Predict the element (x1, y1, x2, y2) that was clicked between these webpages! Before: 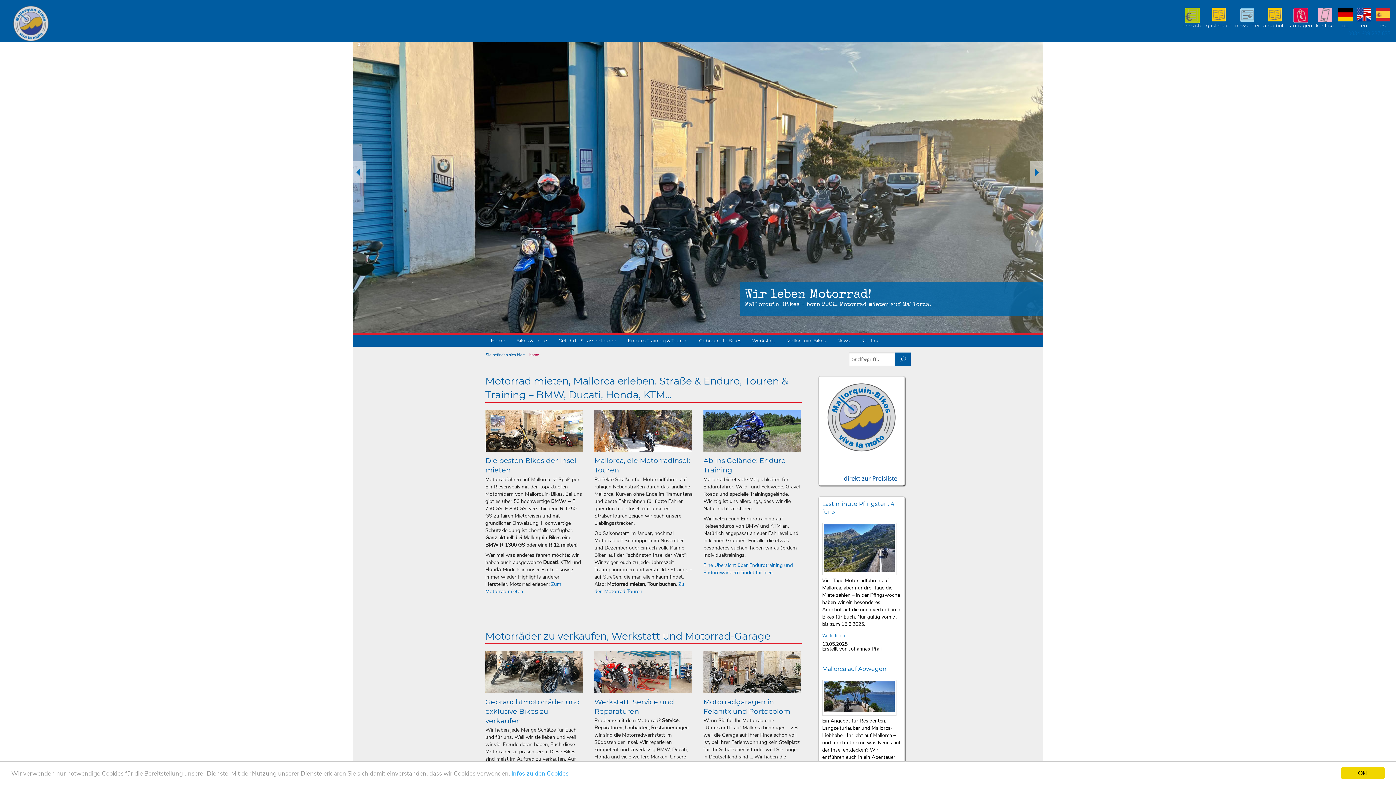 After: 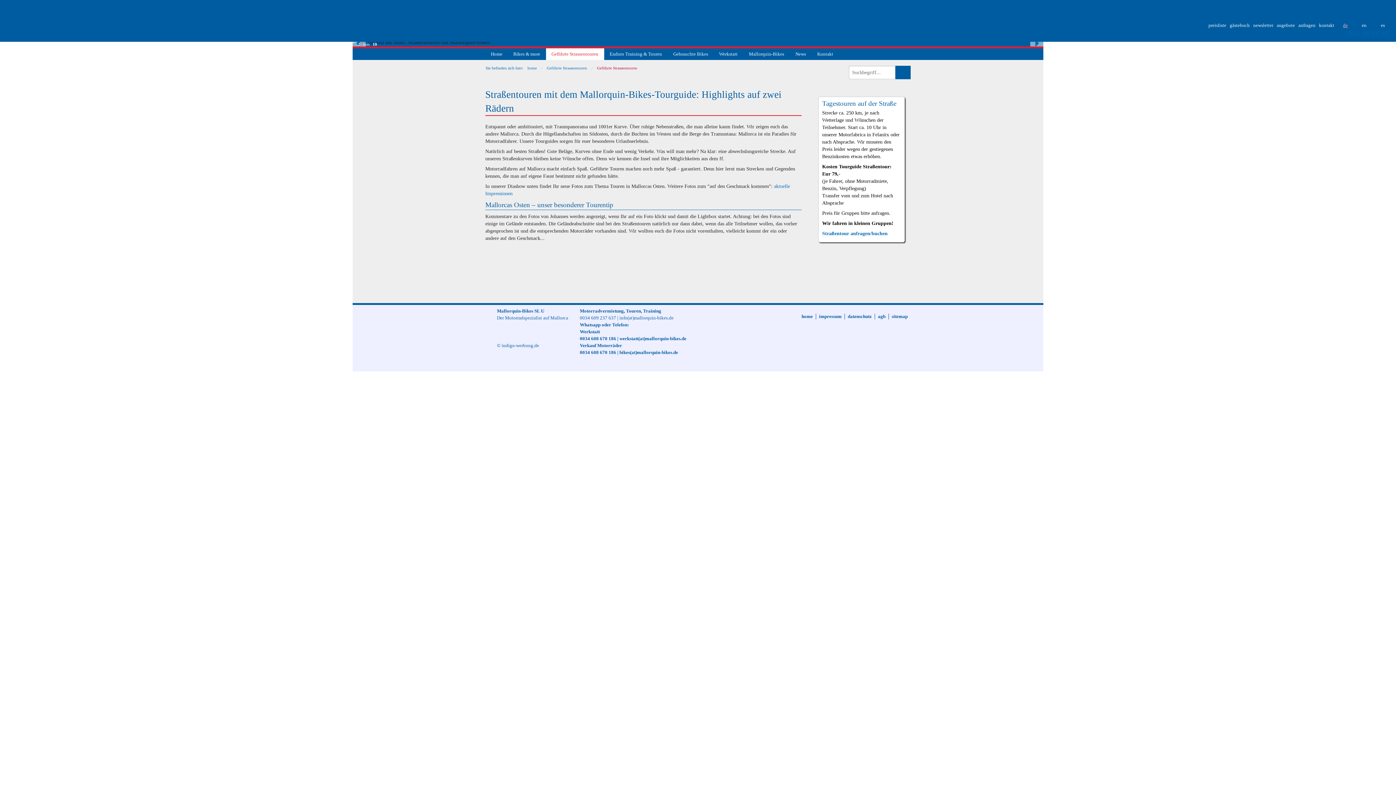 Action: label: Zu den Motorrad Touren bbox: (594, 580, 684, 595)